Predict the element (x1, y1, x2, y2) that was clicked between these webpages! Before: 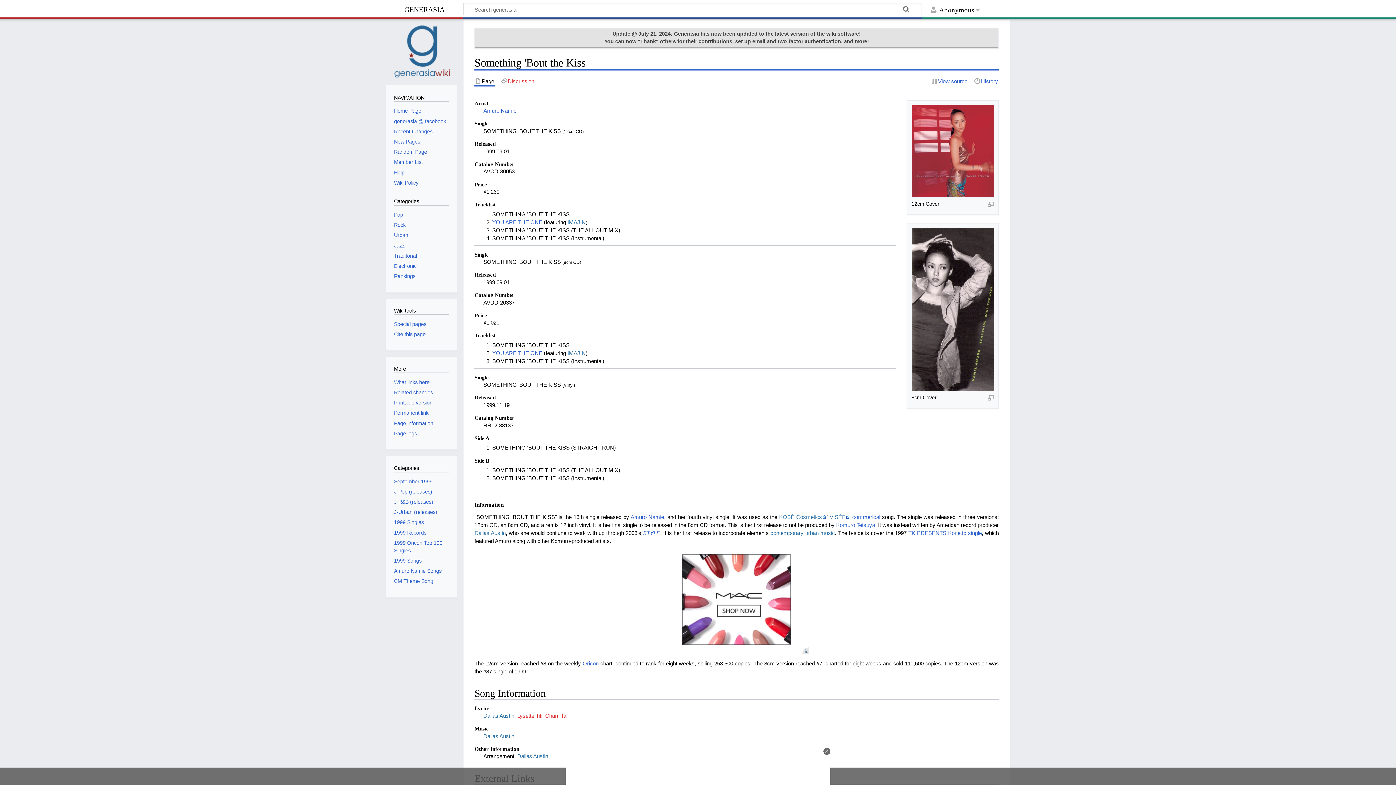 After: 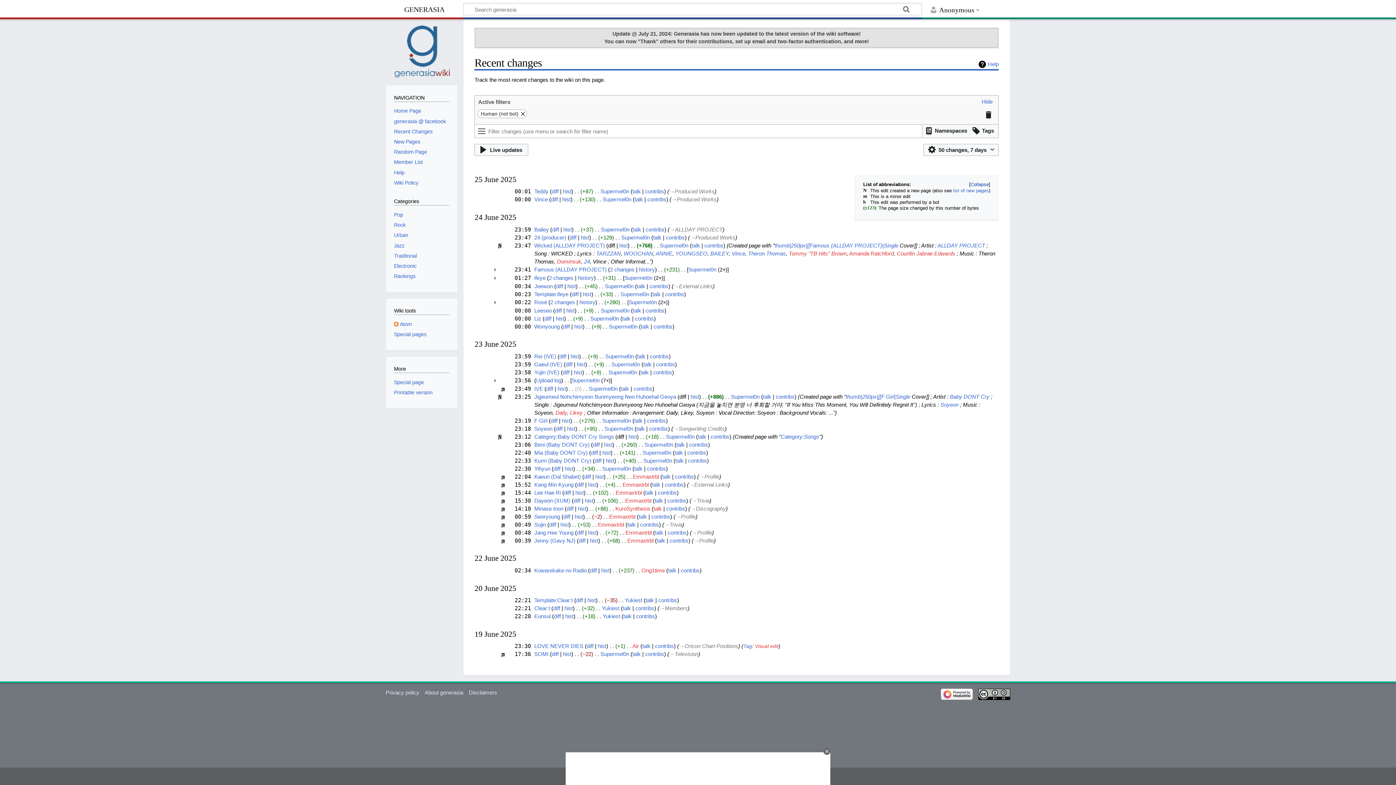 Action: label: Recent Changes bbox: (394, 128, 432, 134)